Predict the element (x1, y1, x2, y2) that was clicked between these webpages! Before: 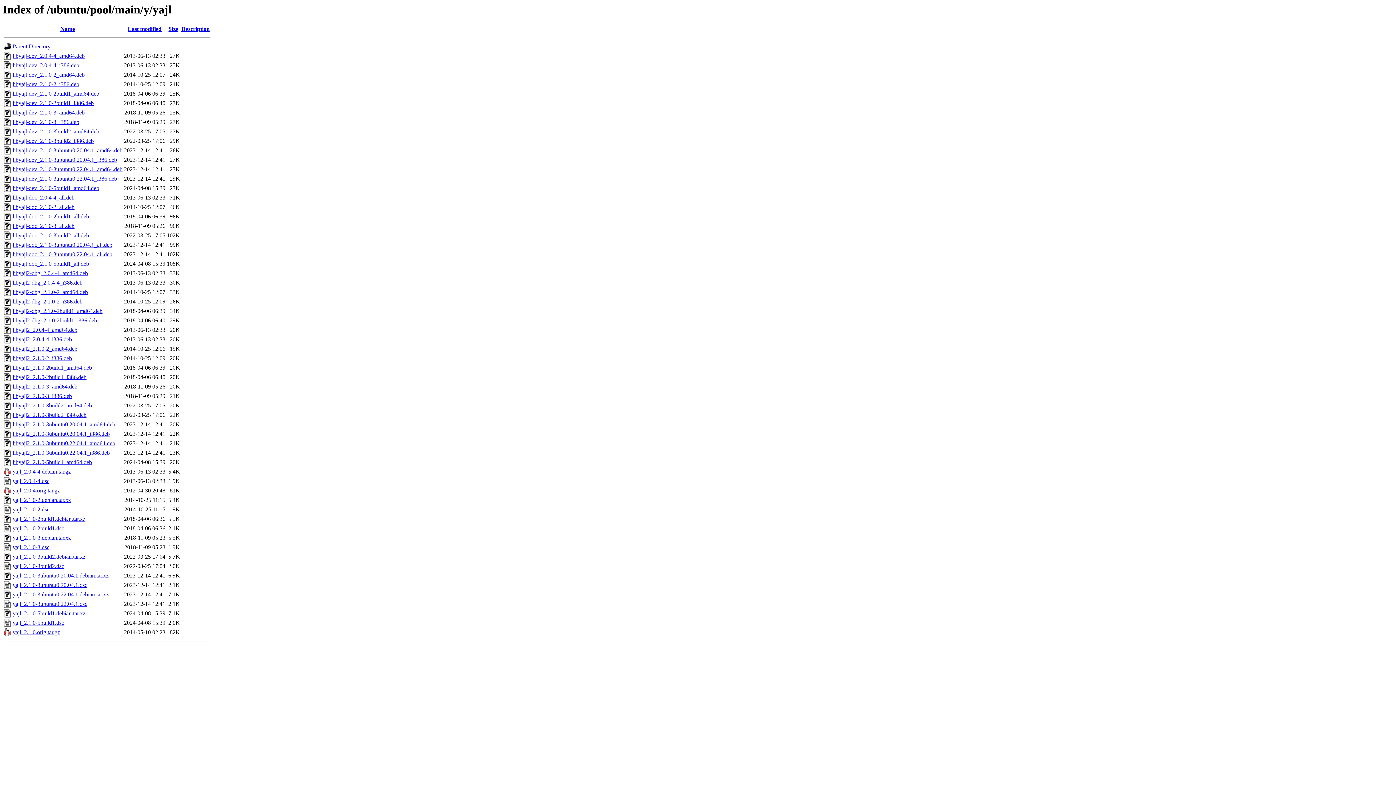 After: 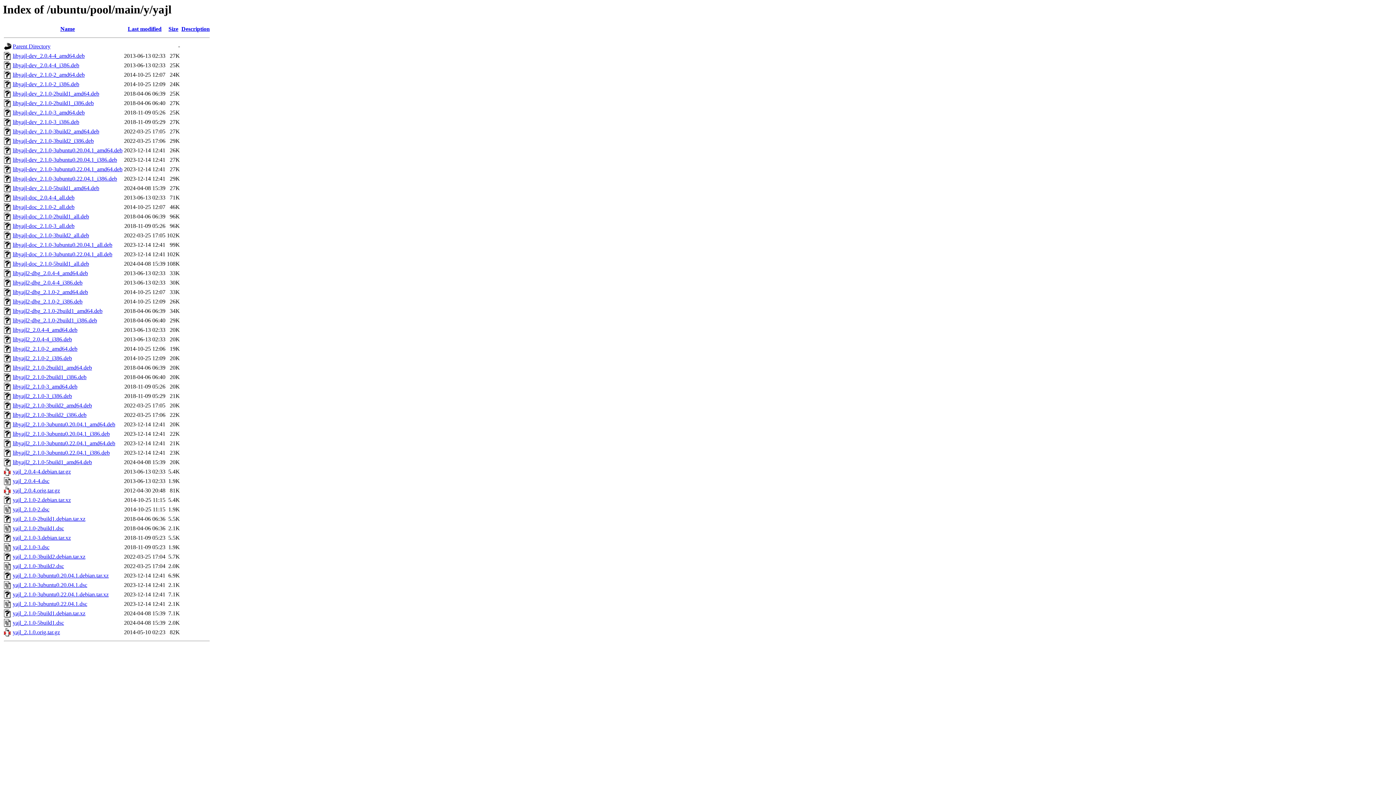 Action: label: libyajl-doc_2.1.0-2_all.deb bbox: (12, 204, 74, 210)